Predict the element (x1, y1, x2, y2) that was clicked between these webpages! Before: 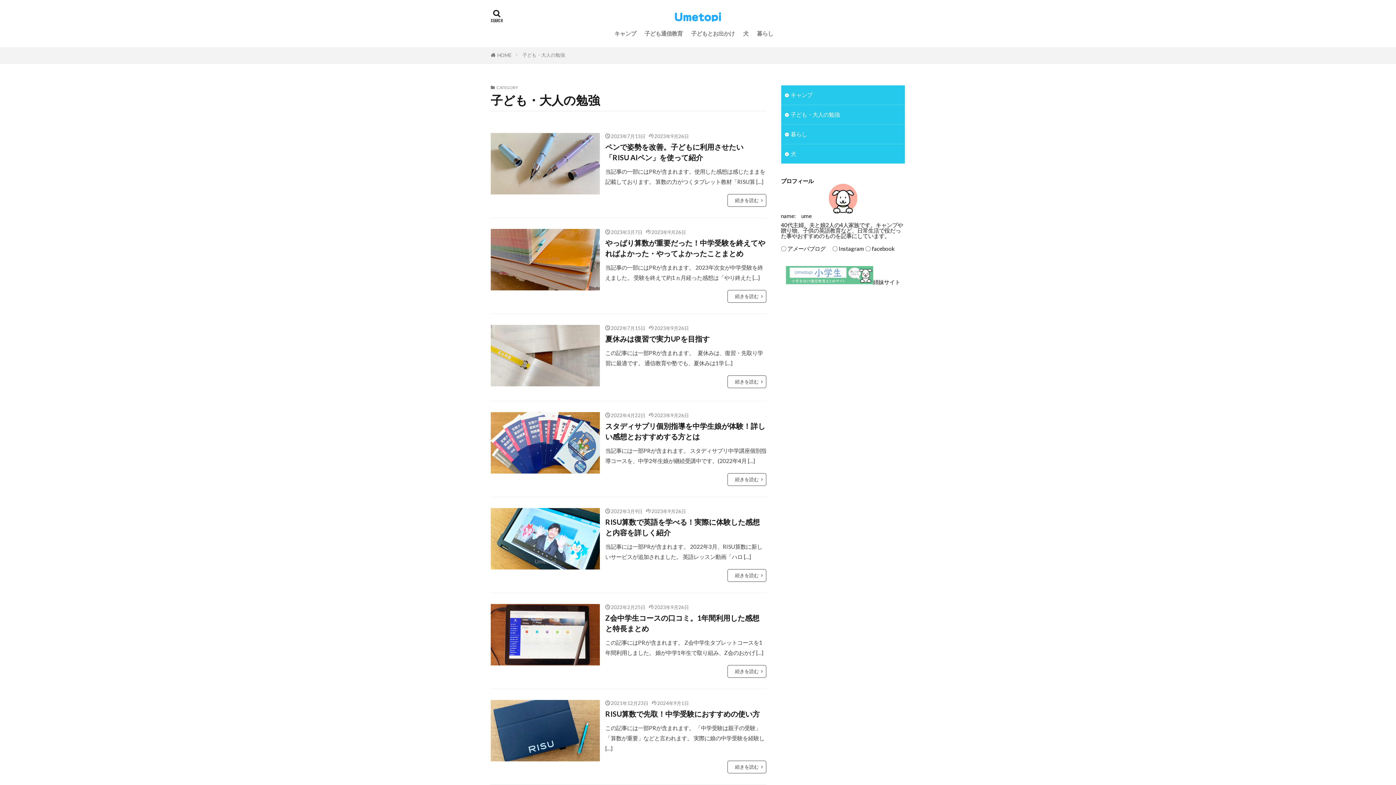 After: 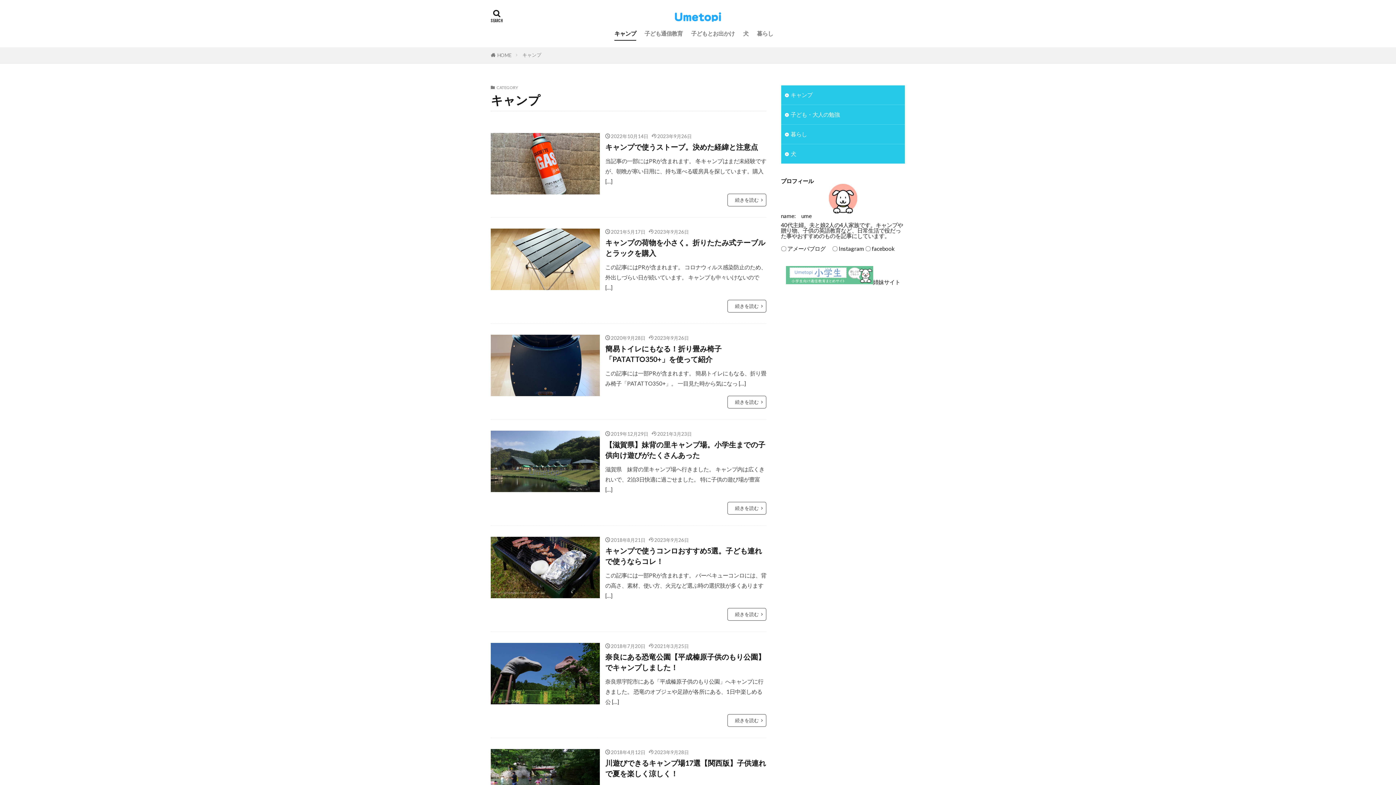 Action: label: キャンプ bbox: (614, 27, 636, 40)